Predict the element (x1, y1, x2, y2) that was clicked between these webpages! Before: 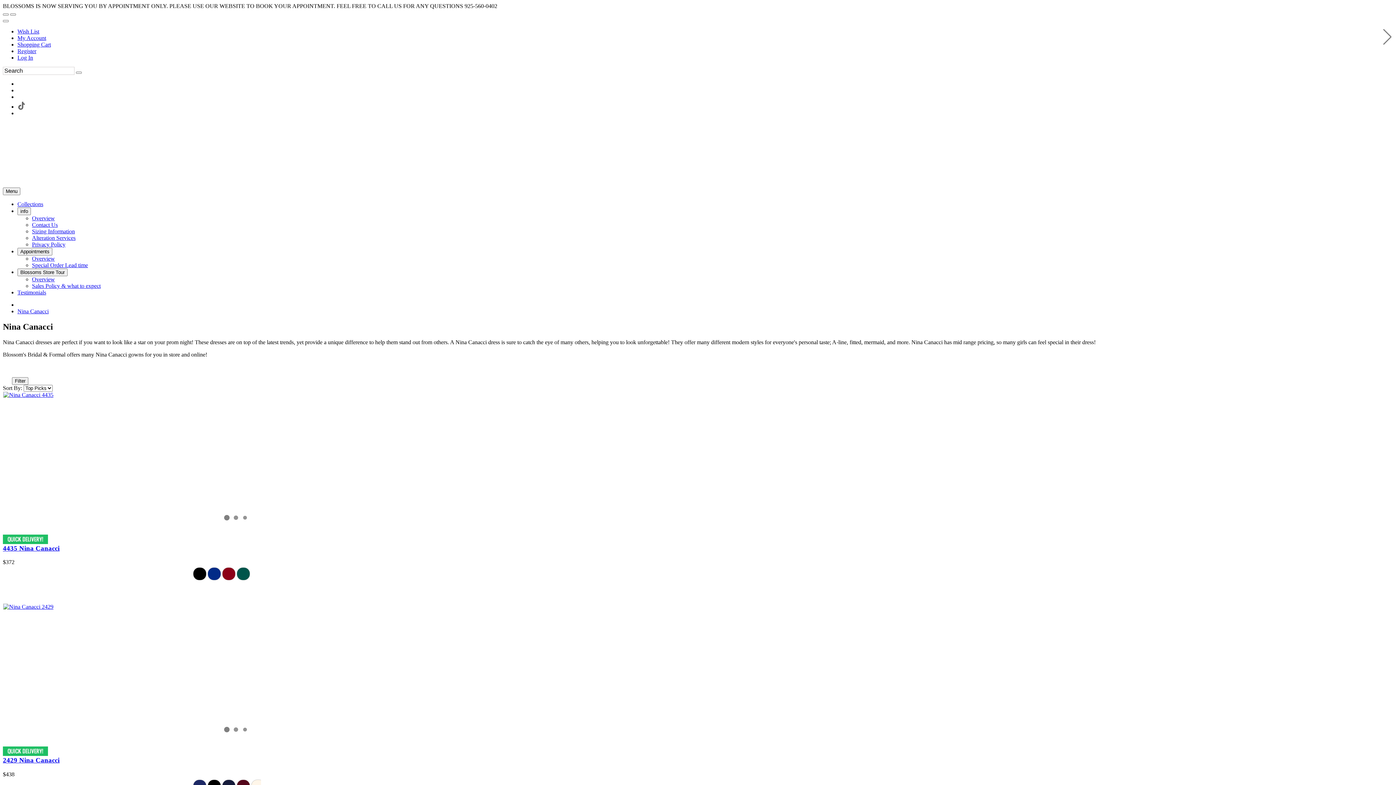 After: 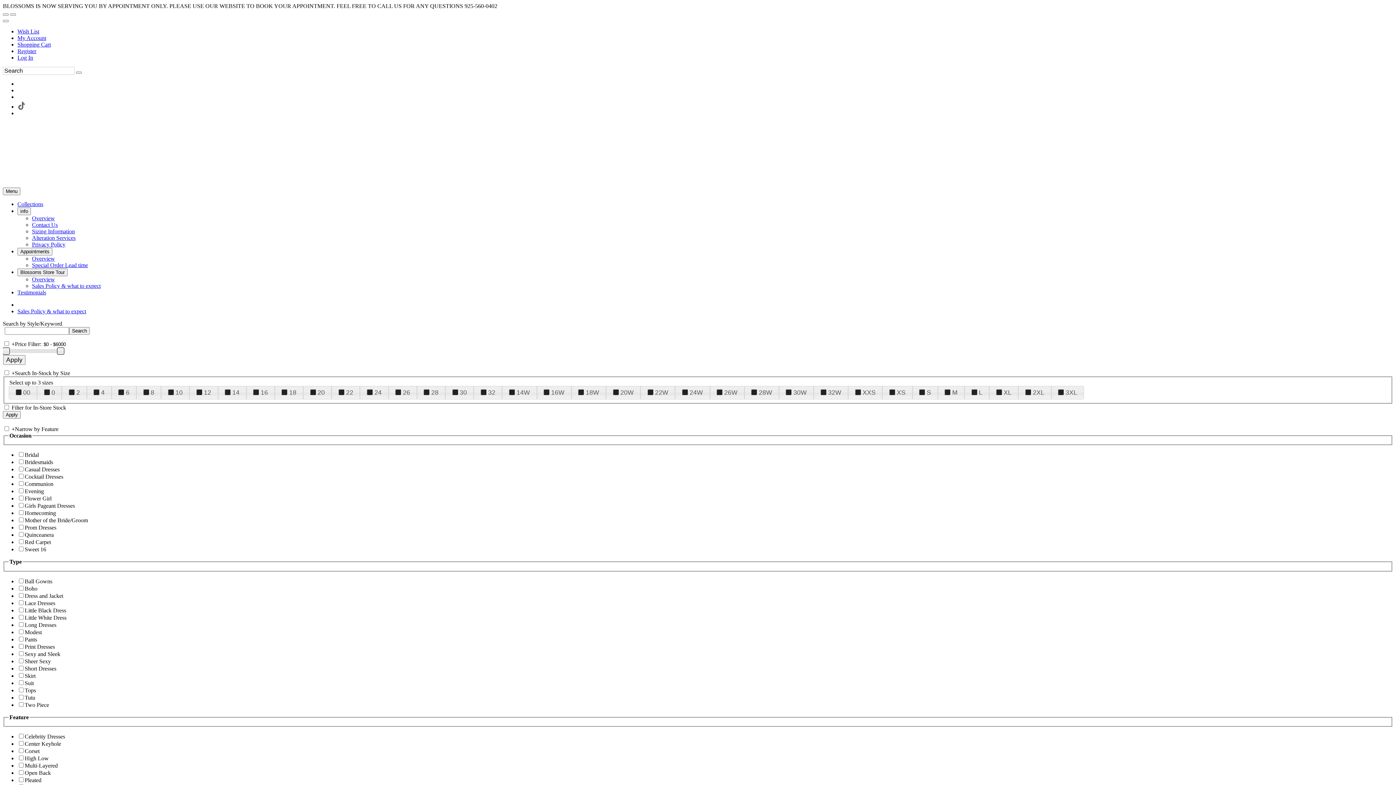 Action: bbox: (32, 282, 100, 289) label: Sales Policy & what to expect